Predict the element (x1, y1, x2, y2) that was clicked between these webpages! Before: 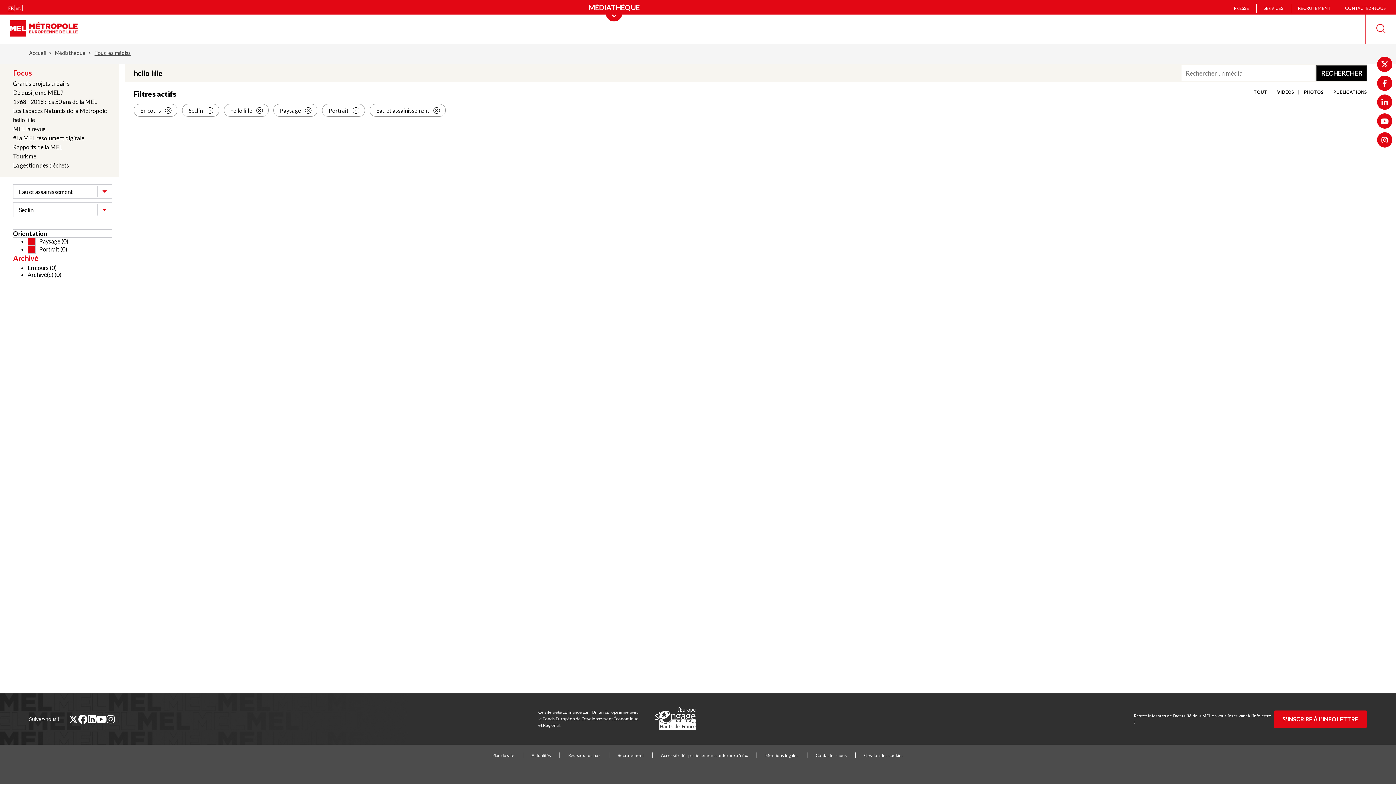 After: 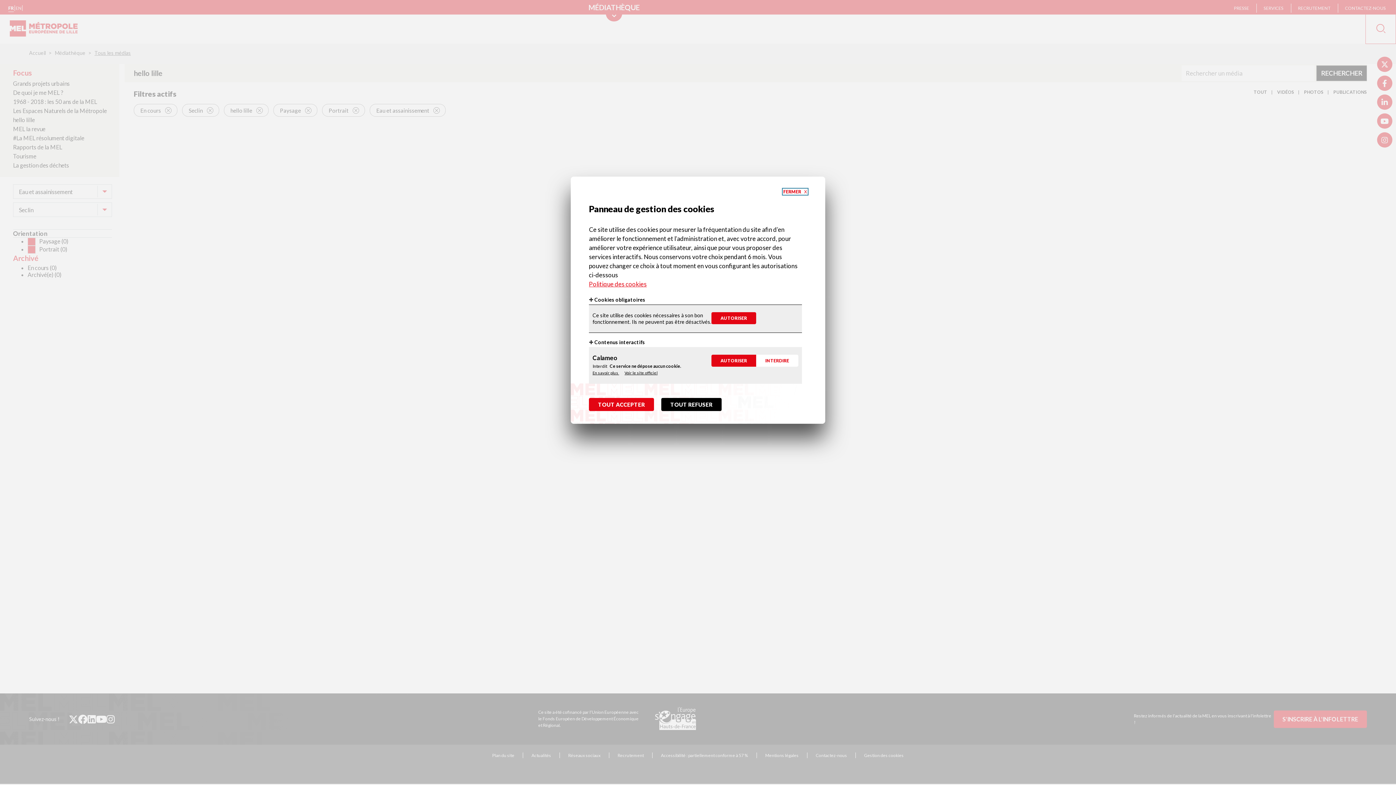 Action: label: Gestion des cookies bbox: (864, 753, 904, 758)